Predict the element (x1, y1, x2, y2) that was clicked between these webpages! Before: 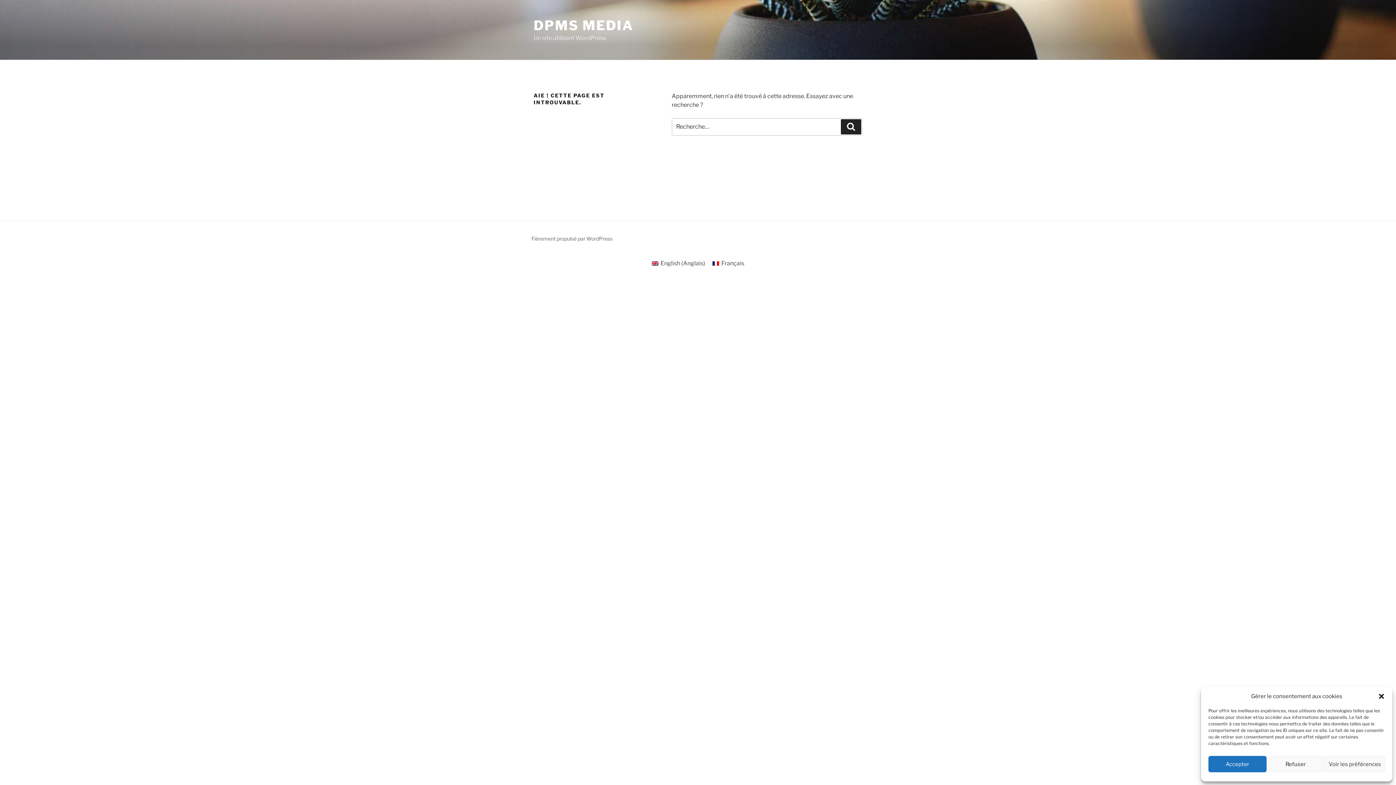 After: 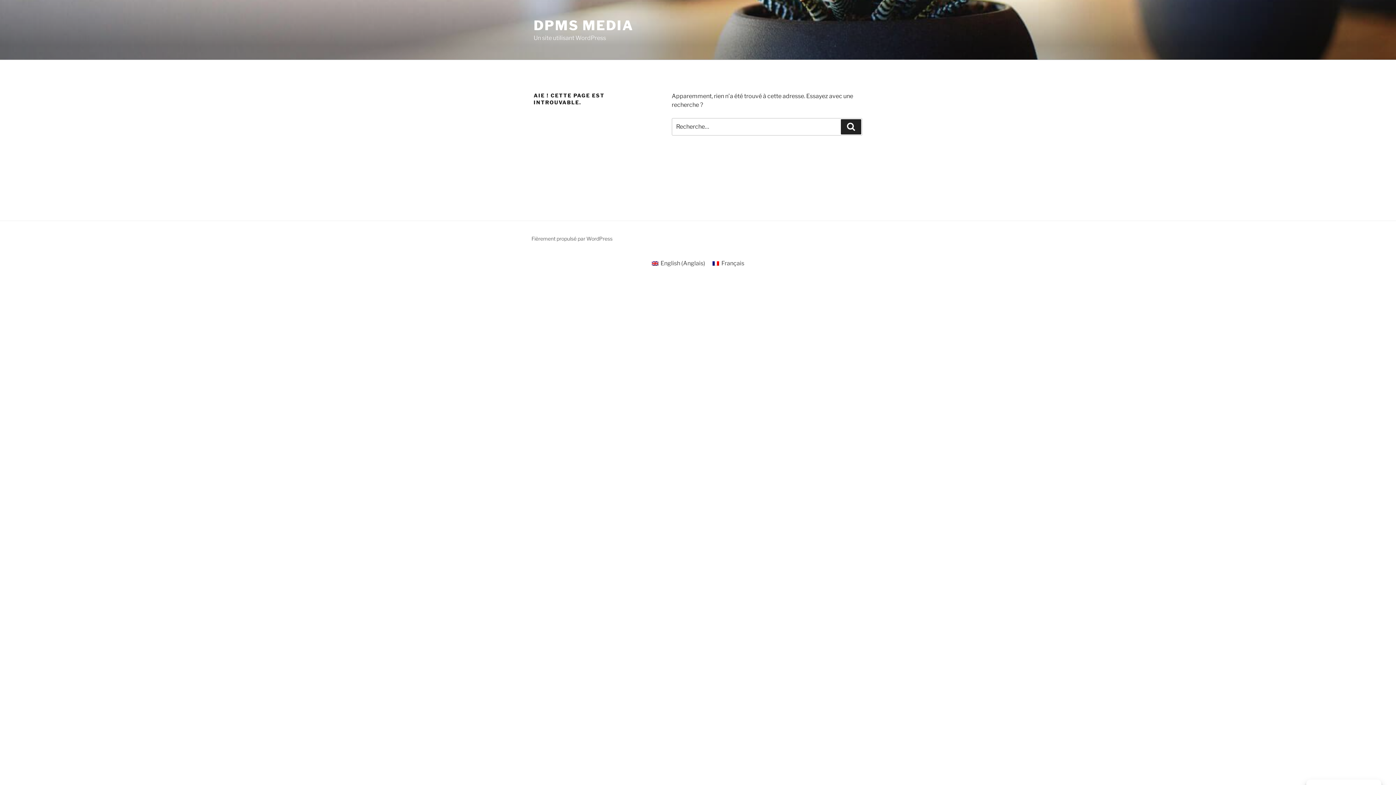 Action: label: Accepter bbox: (1208, 756, 1266, 772)